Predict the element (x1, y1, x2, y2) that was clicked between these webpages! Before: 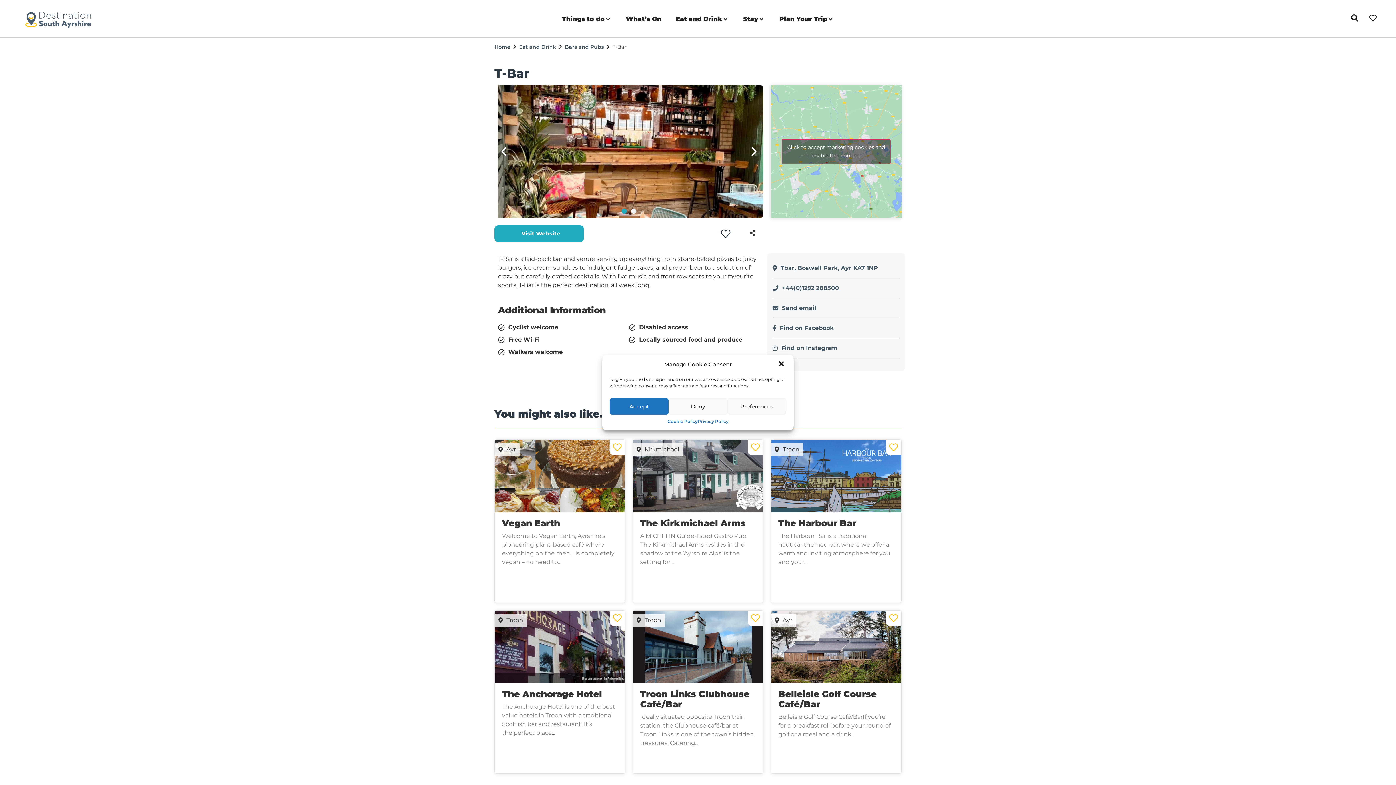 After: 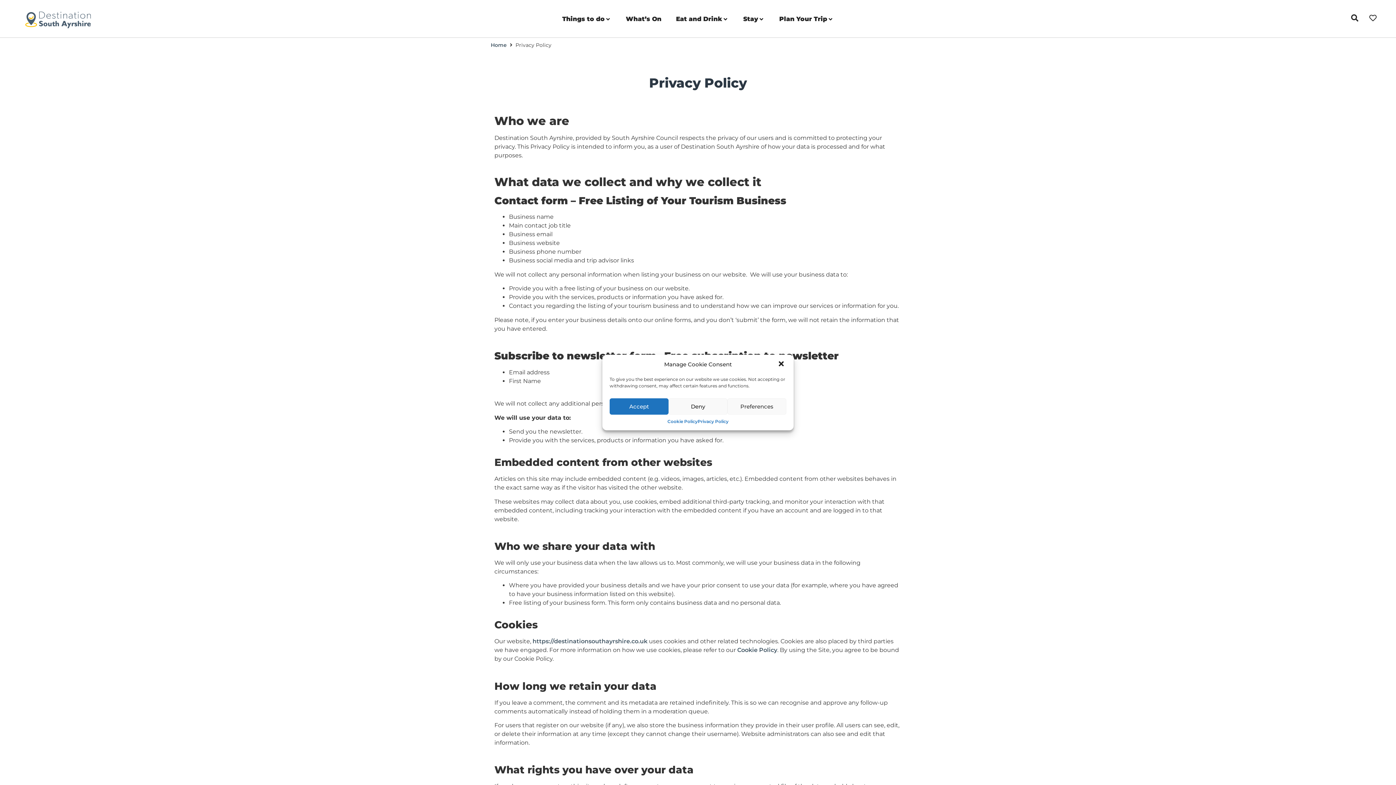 Action: label: Privacy Policy bbox: (697, 418, 728, 425)